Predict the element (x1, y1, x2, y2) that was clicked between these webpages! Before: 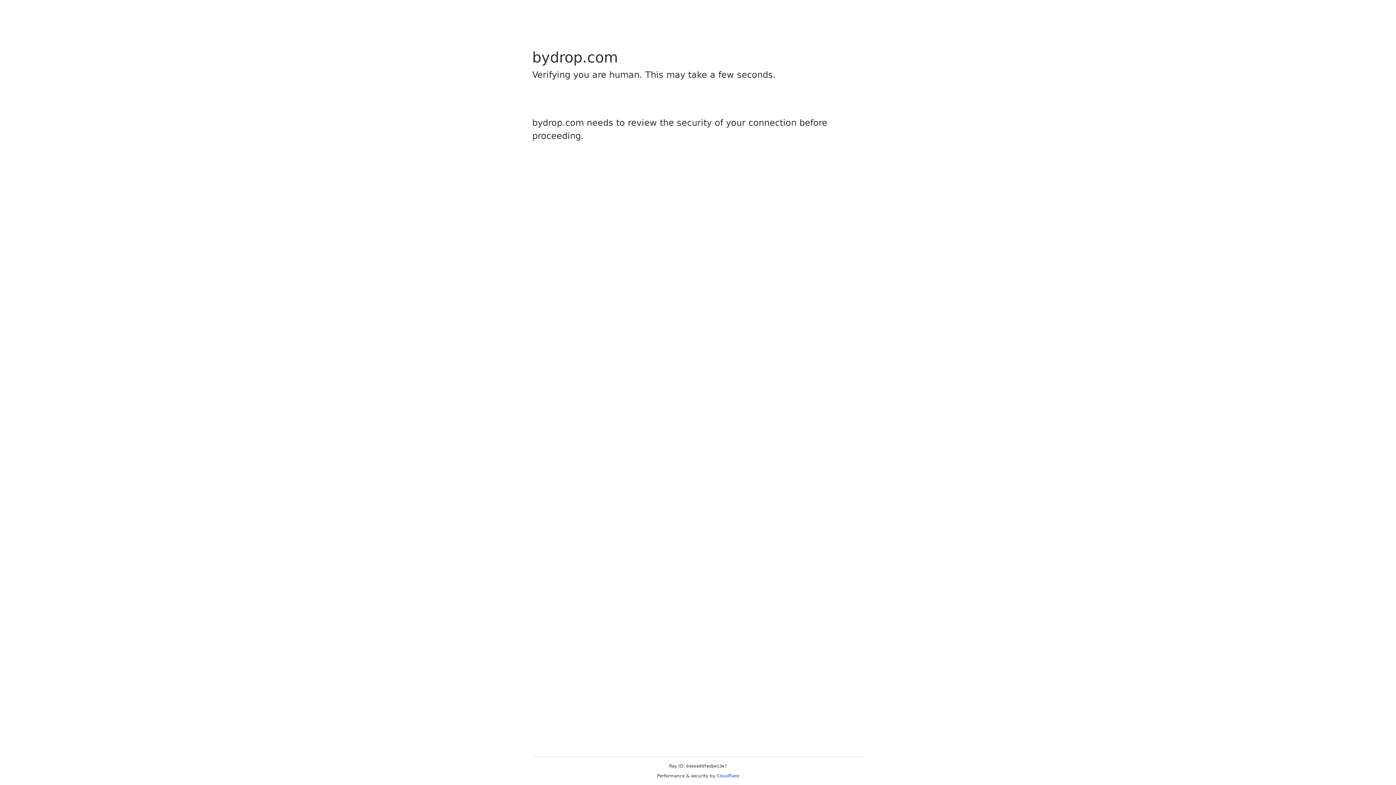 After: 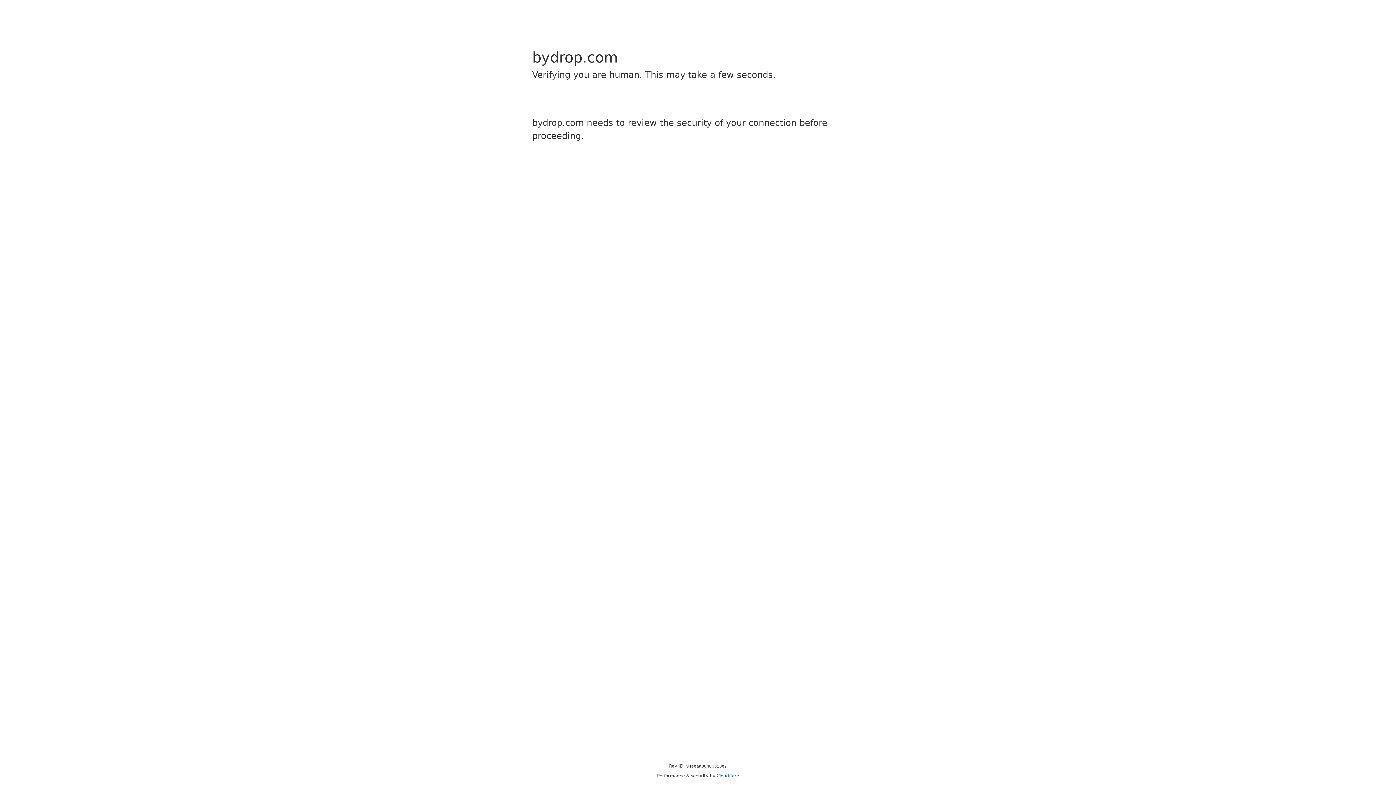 Action: label: Cloudflare bbox: (716, 773, 739, 778)